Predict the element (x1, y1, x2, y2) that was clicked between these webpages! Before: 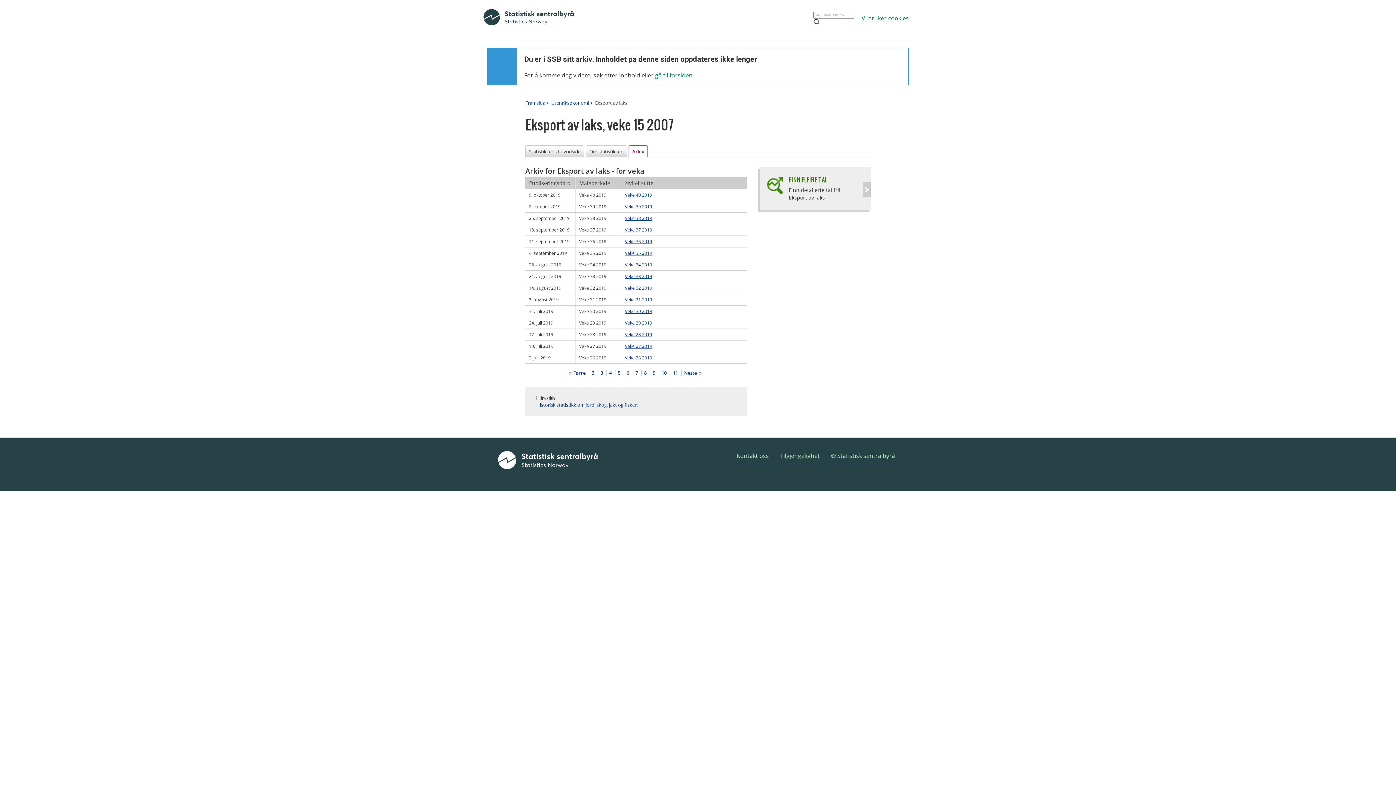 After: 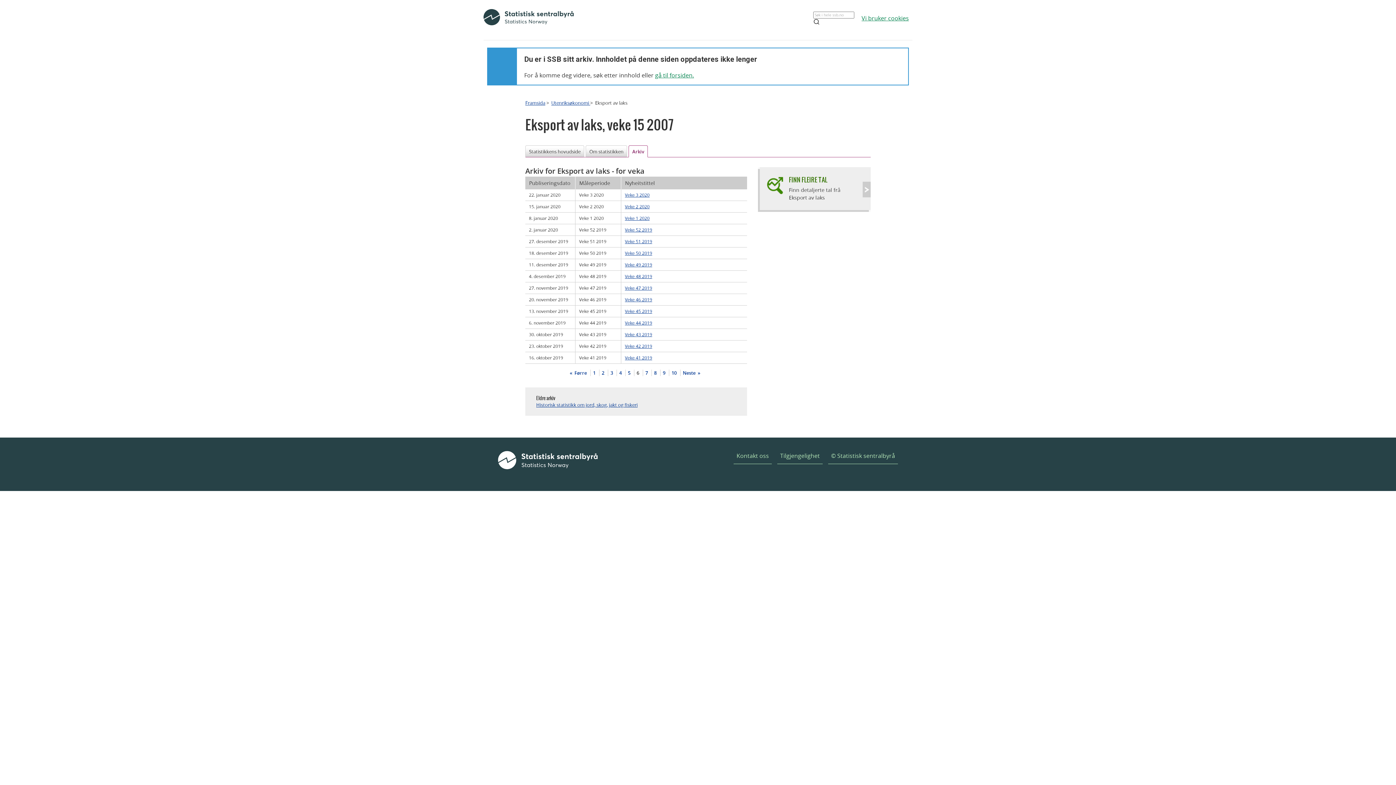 Action: bbox: (624, 369, 631, 376) label: 6